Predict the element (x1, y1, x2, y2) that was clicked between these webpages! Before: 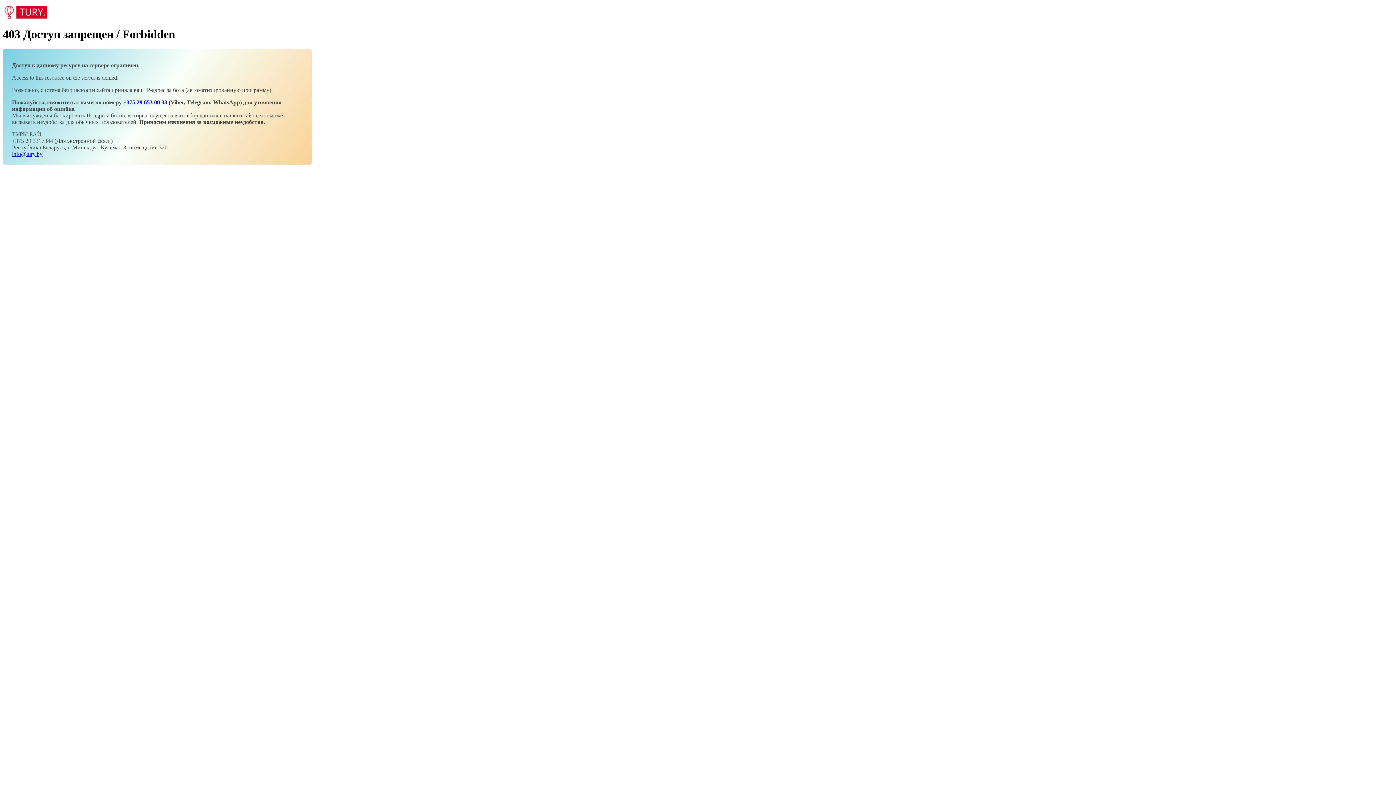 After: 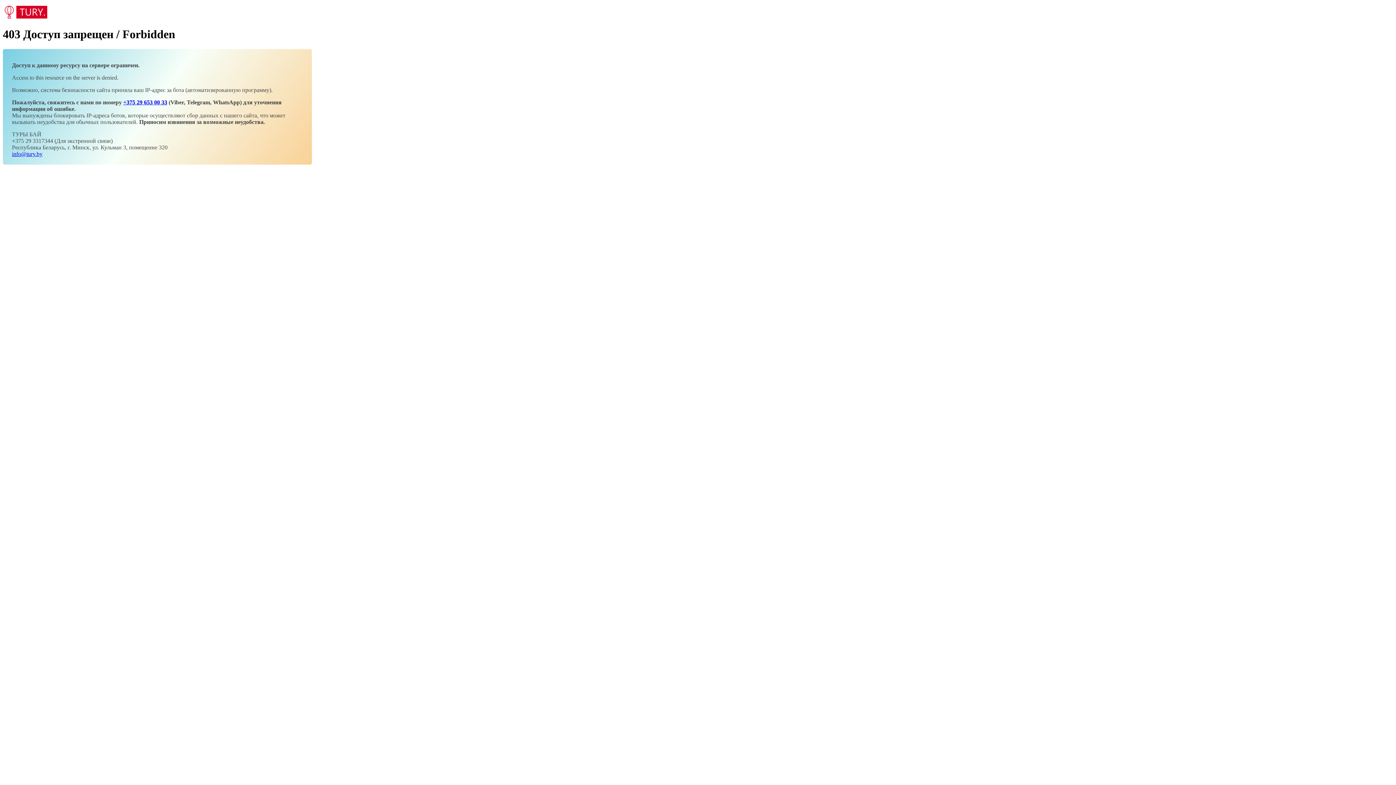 Action: label: +375 29 653 00 33 bbox: (123, 99, 167, 105)